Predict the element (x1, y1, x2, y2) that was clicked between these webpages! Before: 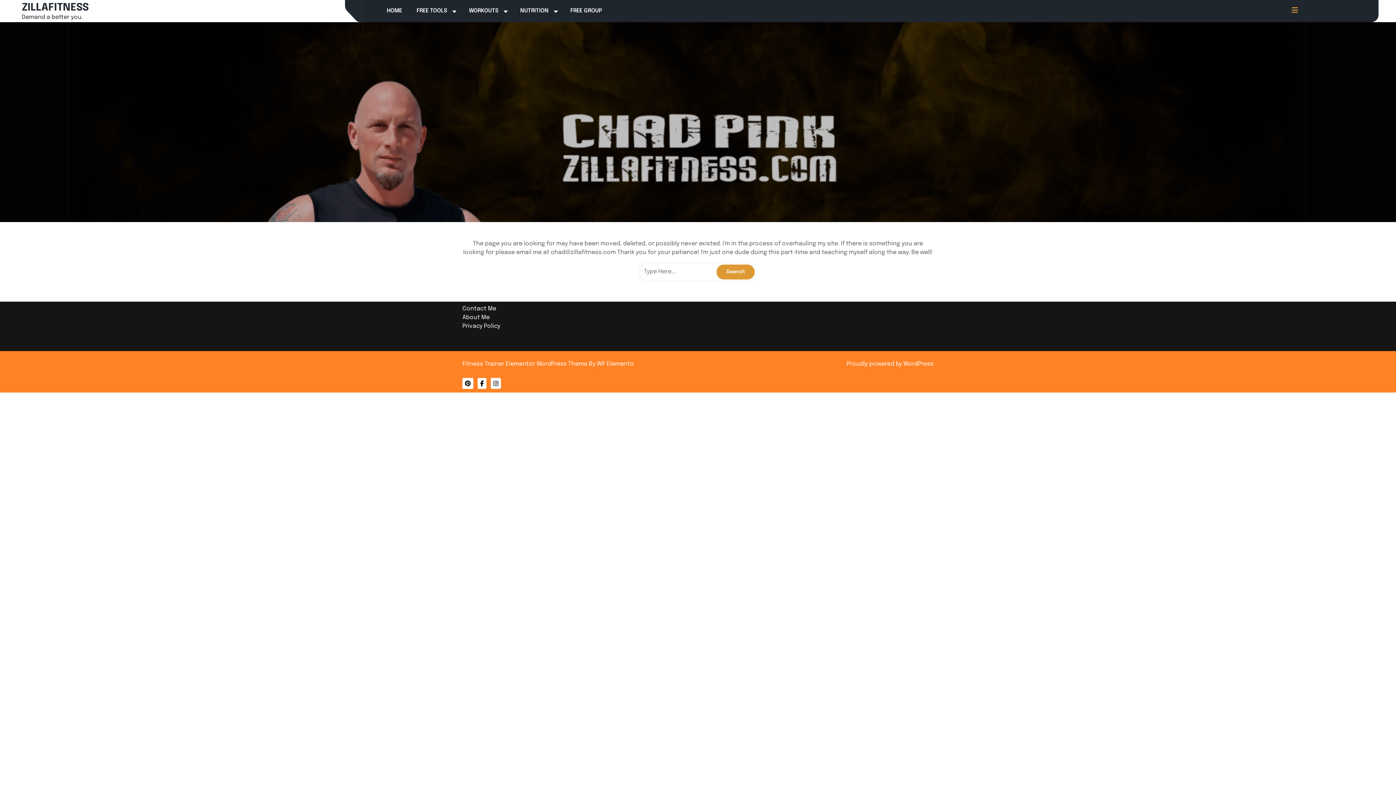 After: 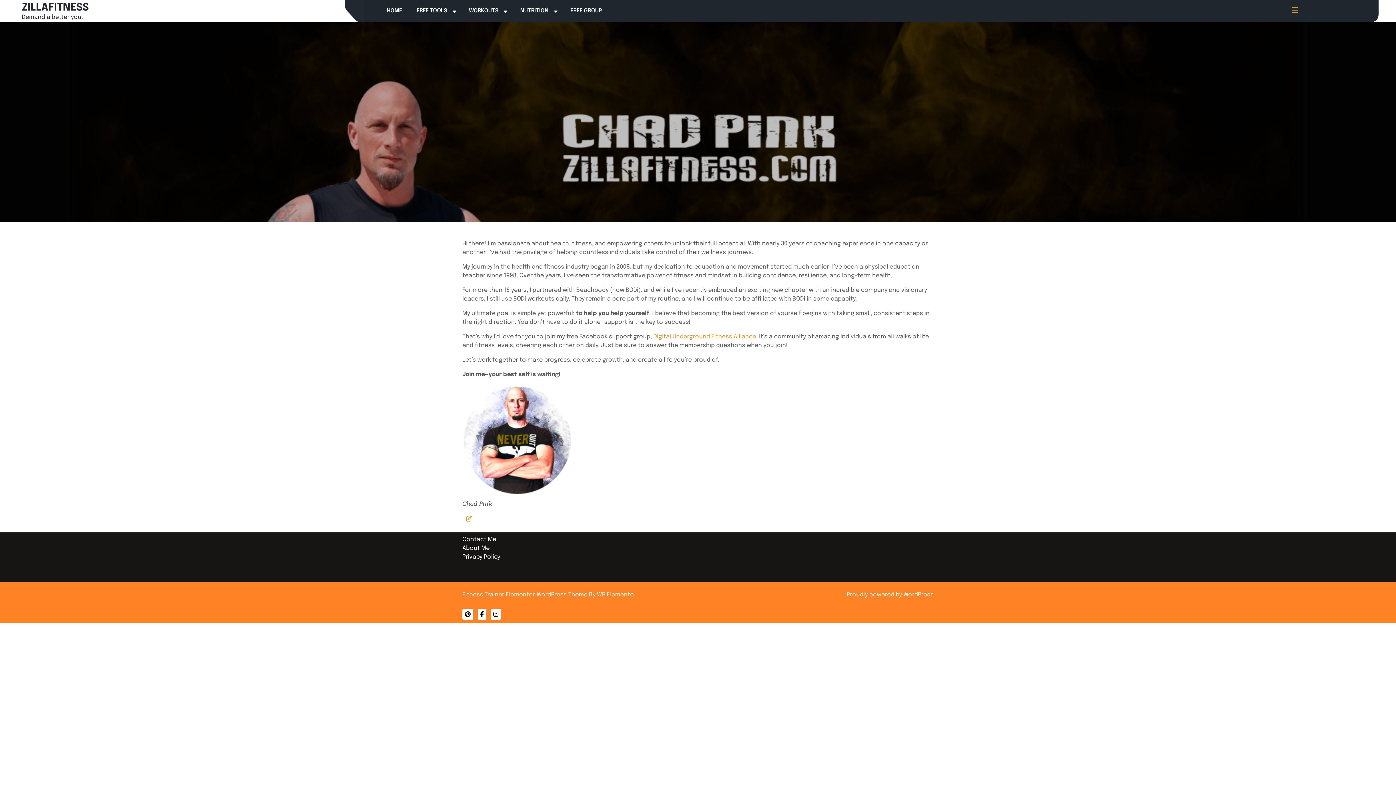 Action: bbox: (462, 314, 489, 320) label: About Me